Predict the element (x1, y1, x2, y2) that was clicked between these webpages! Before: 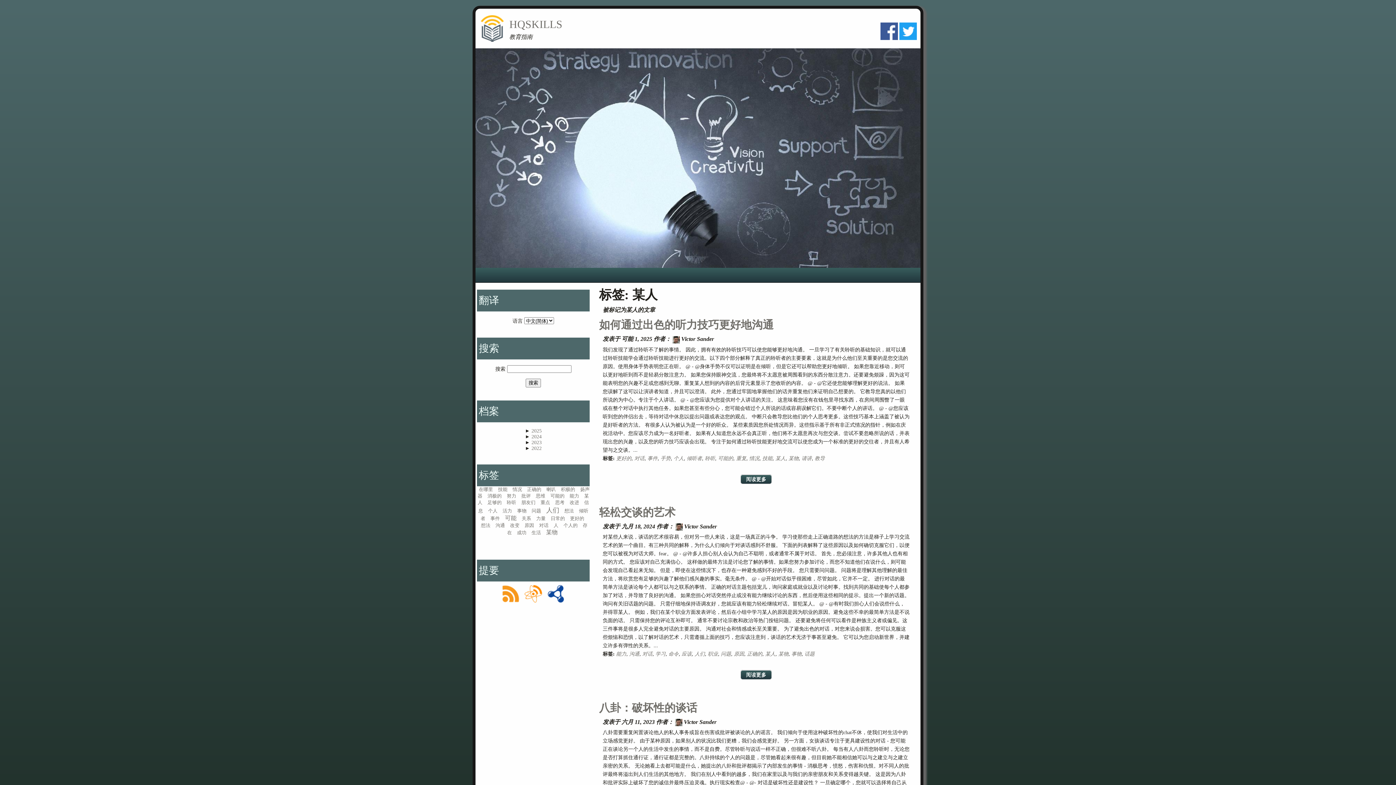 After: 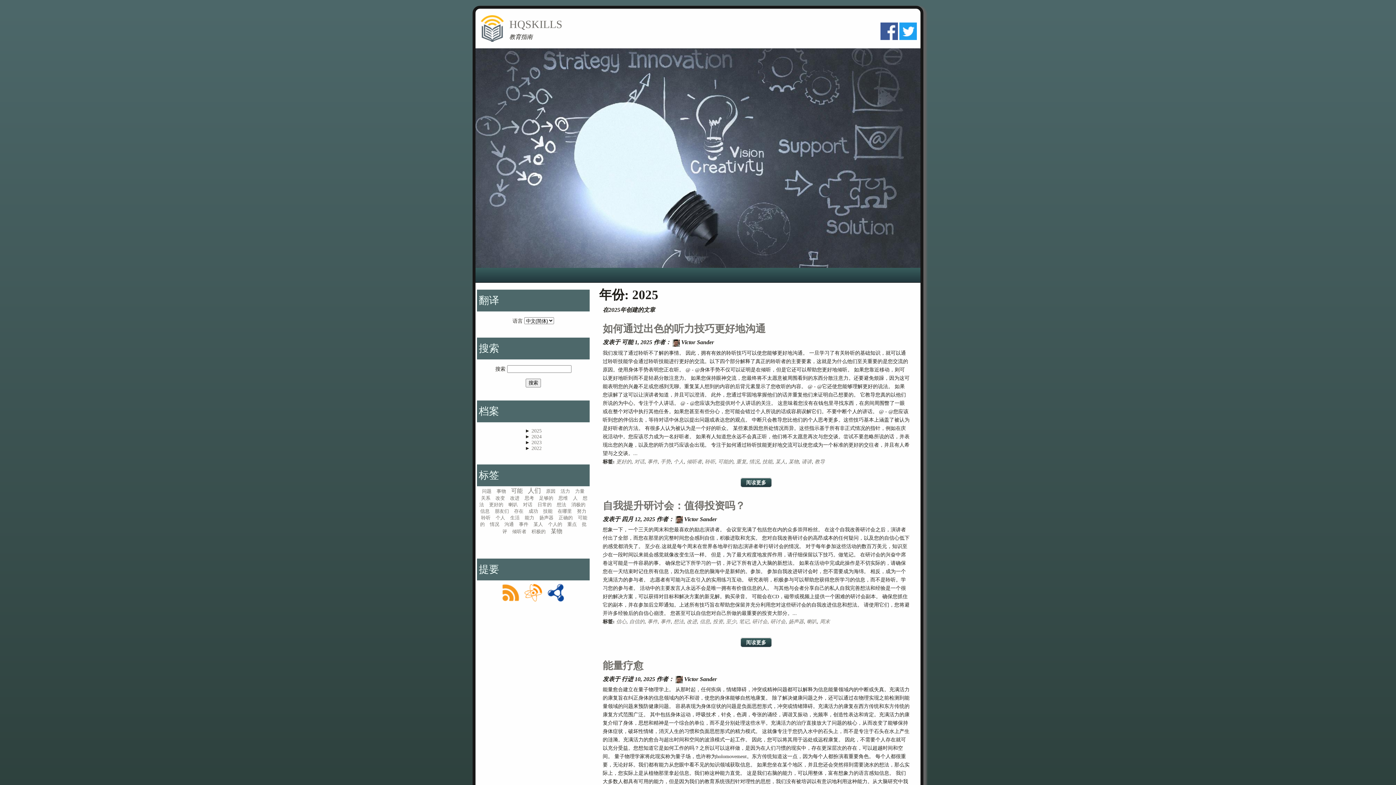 Action: bbox: (531, 428, 541, 433) label: 2025